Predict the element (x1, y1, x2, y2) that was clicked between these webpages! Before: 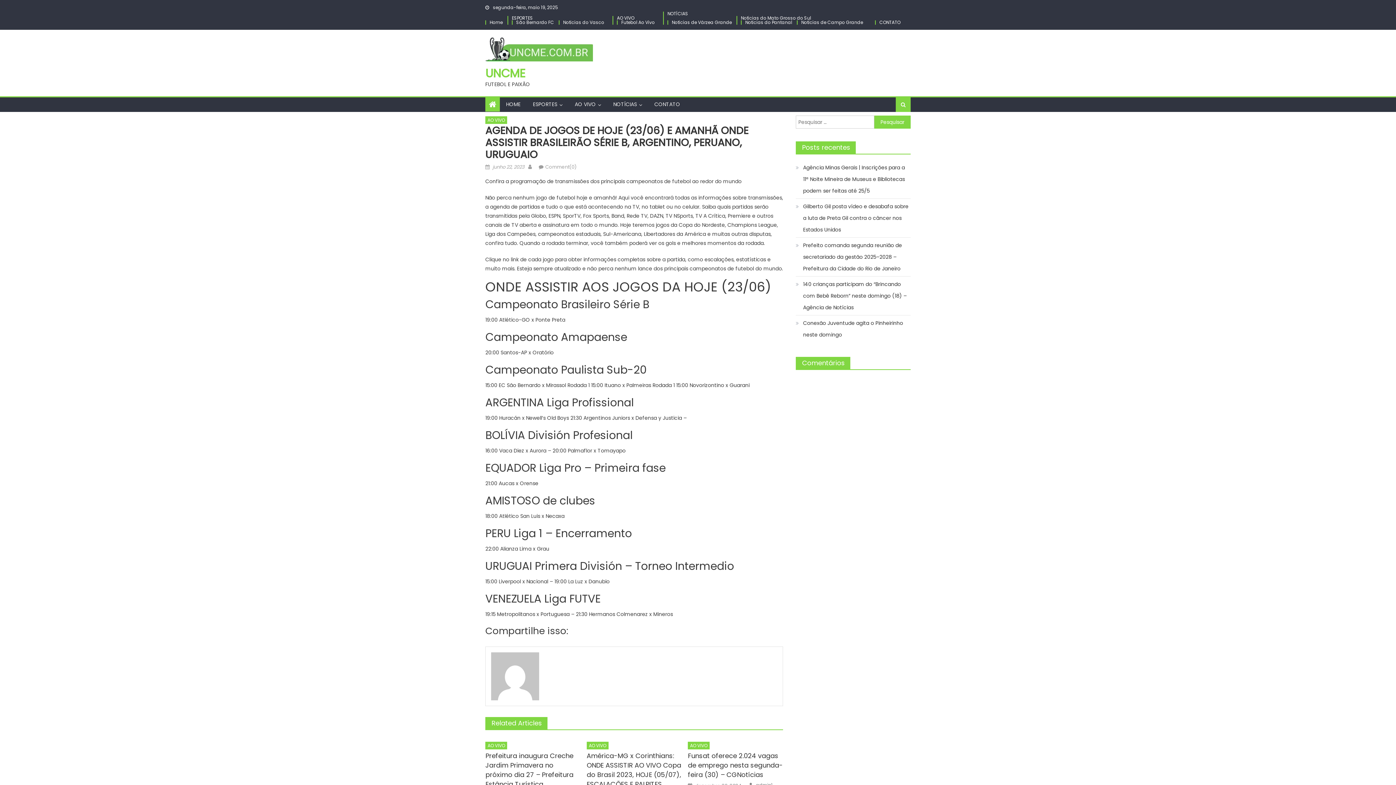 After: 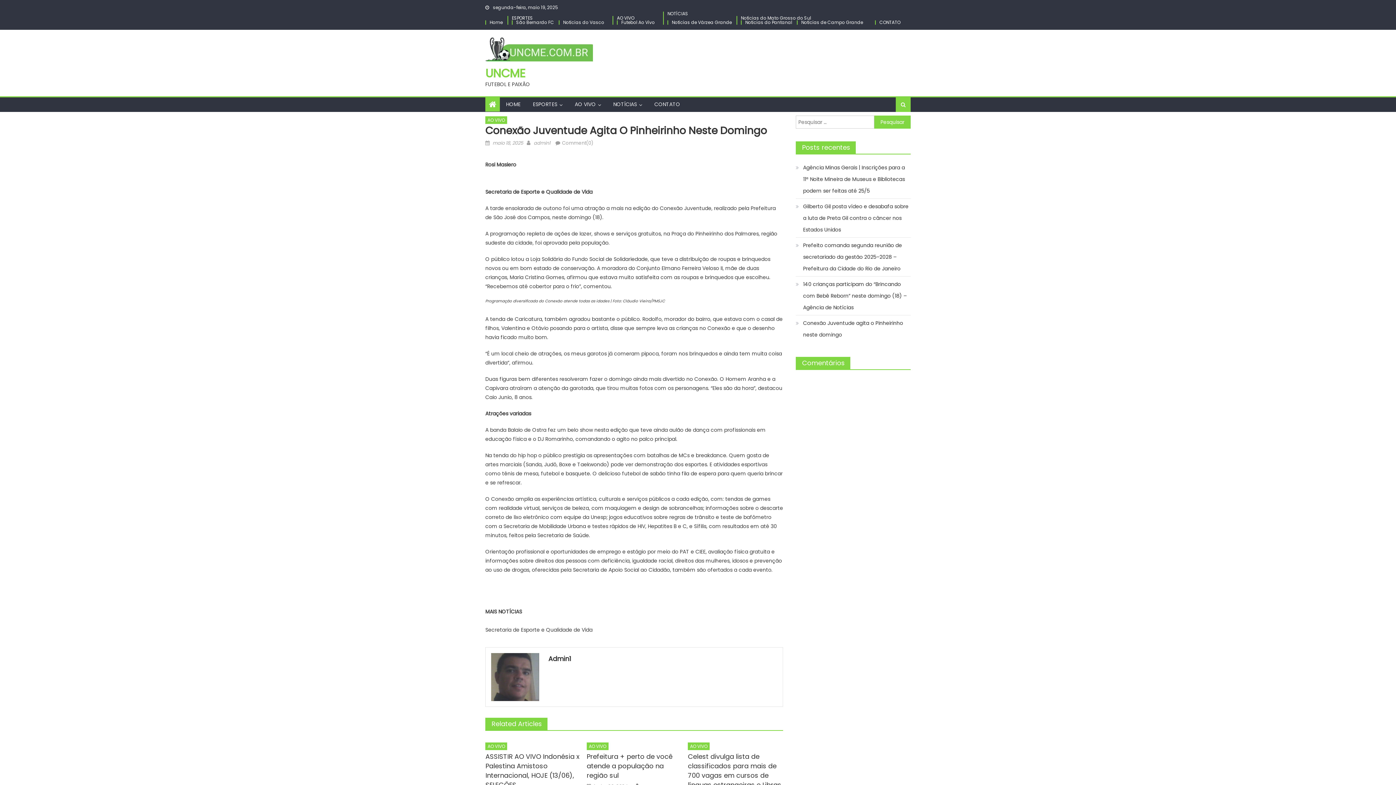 Action: bbox: (796, 317, 910, 340) label: Conexão Juventude agita o Pinheirinho neste domingo